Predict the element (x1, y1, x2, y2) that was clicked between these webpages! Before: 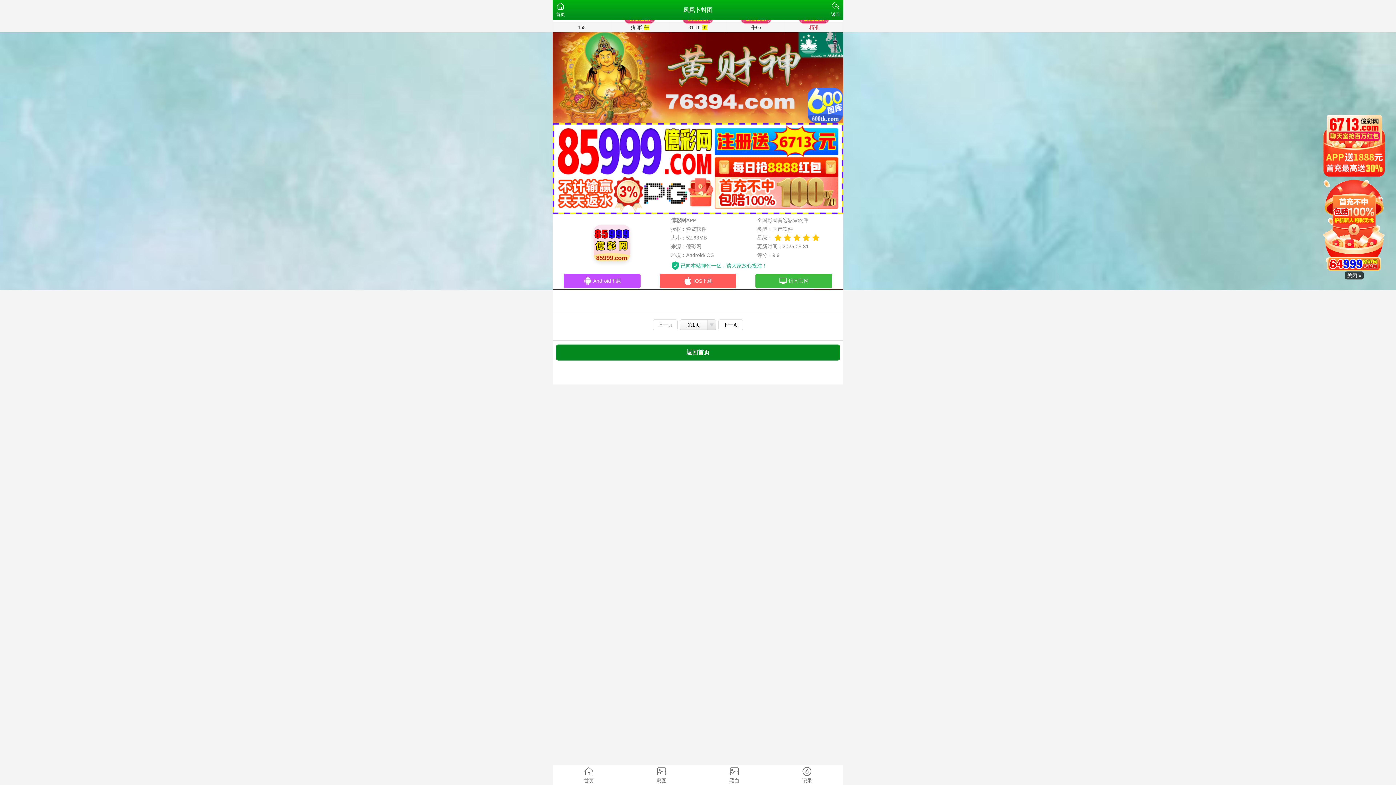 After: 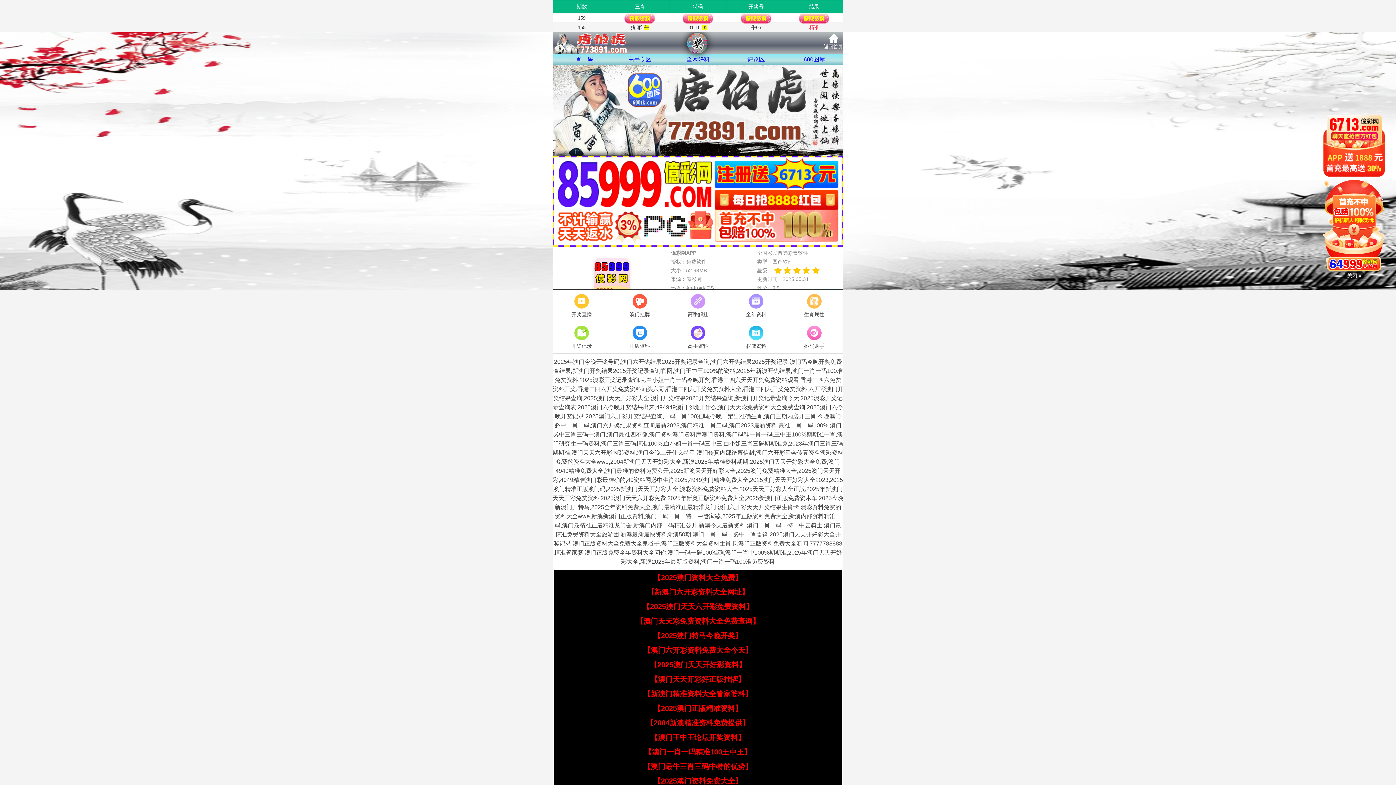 Action: label: 返回首页 bbox: (556, 344, 840, 360)